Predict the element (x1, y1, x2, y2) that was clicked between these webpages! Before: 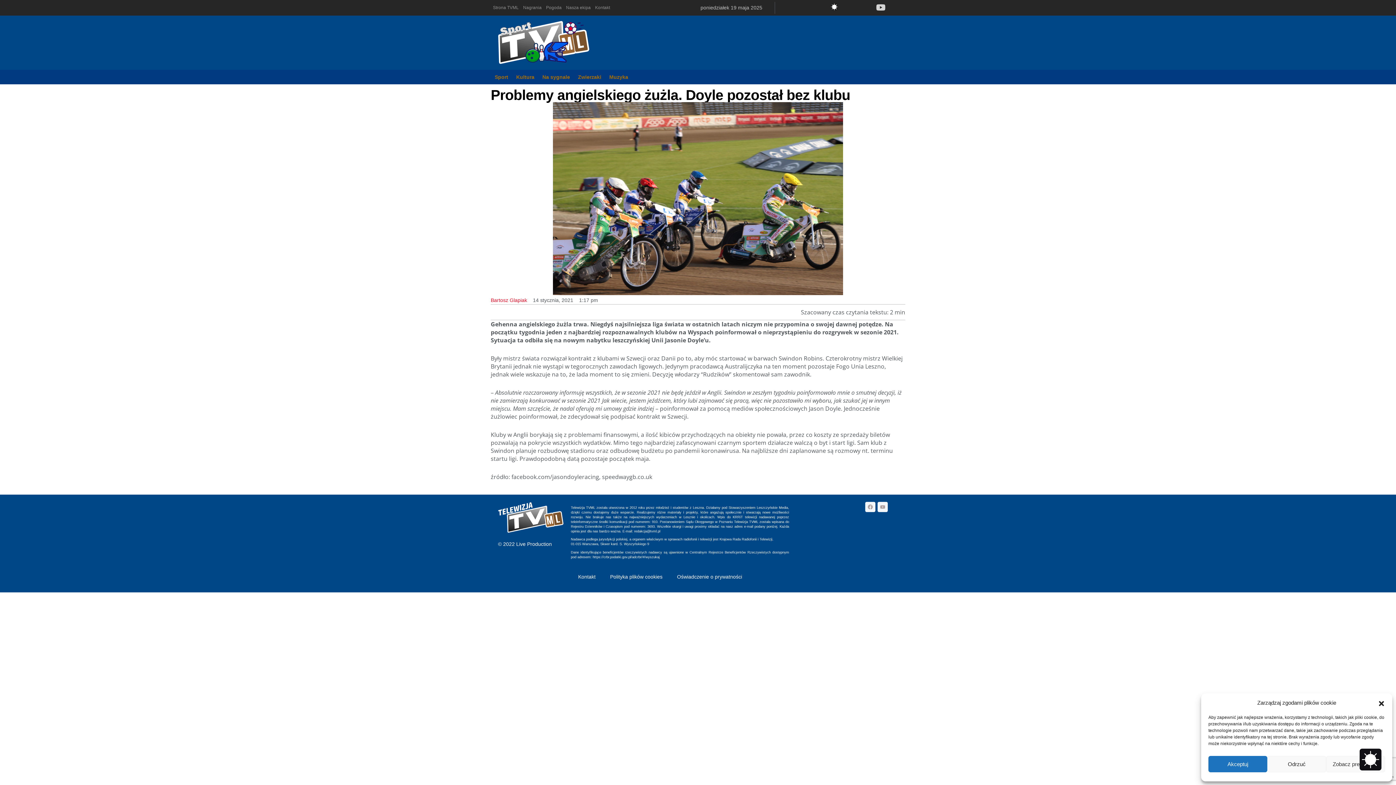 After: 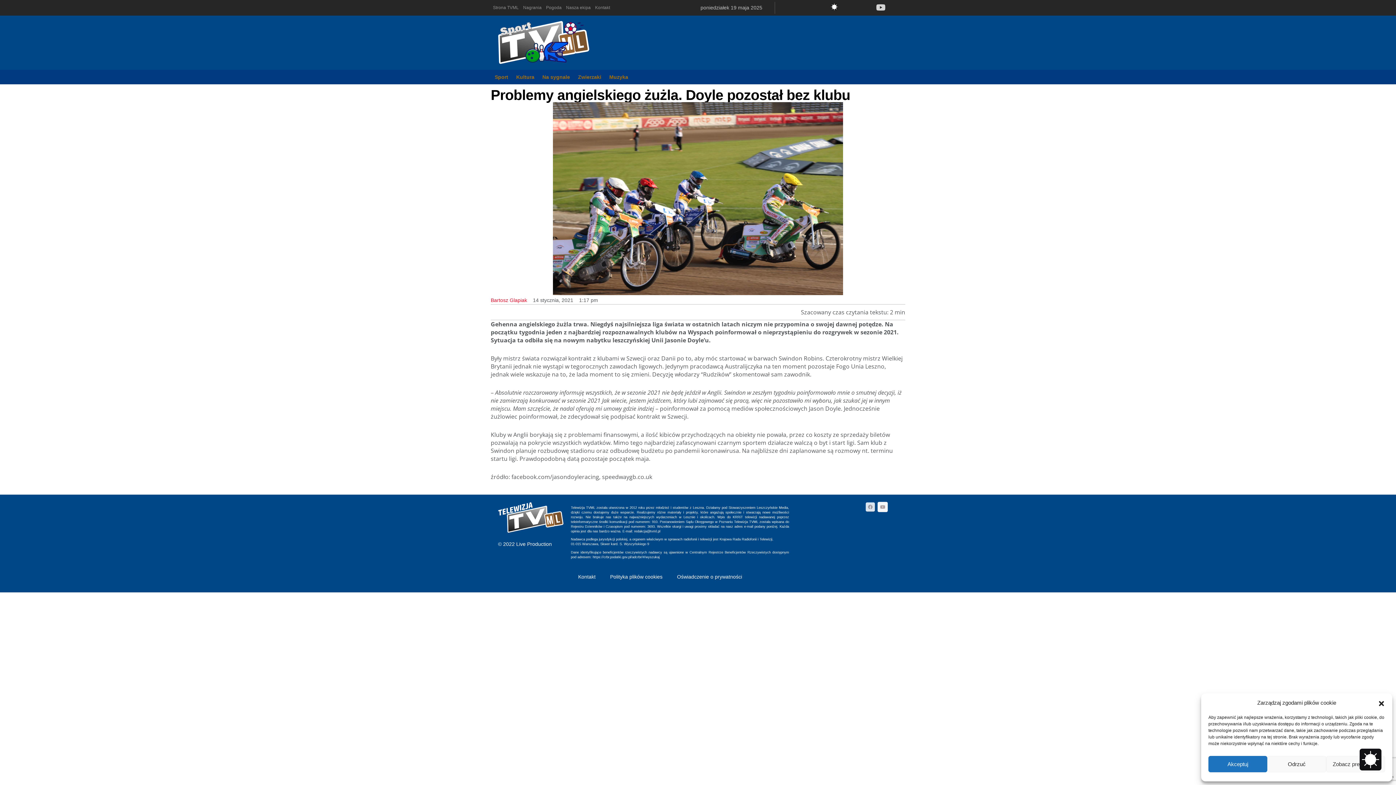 Action: label: Facebook bbox: (865, 502, 875, 512)